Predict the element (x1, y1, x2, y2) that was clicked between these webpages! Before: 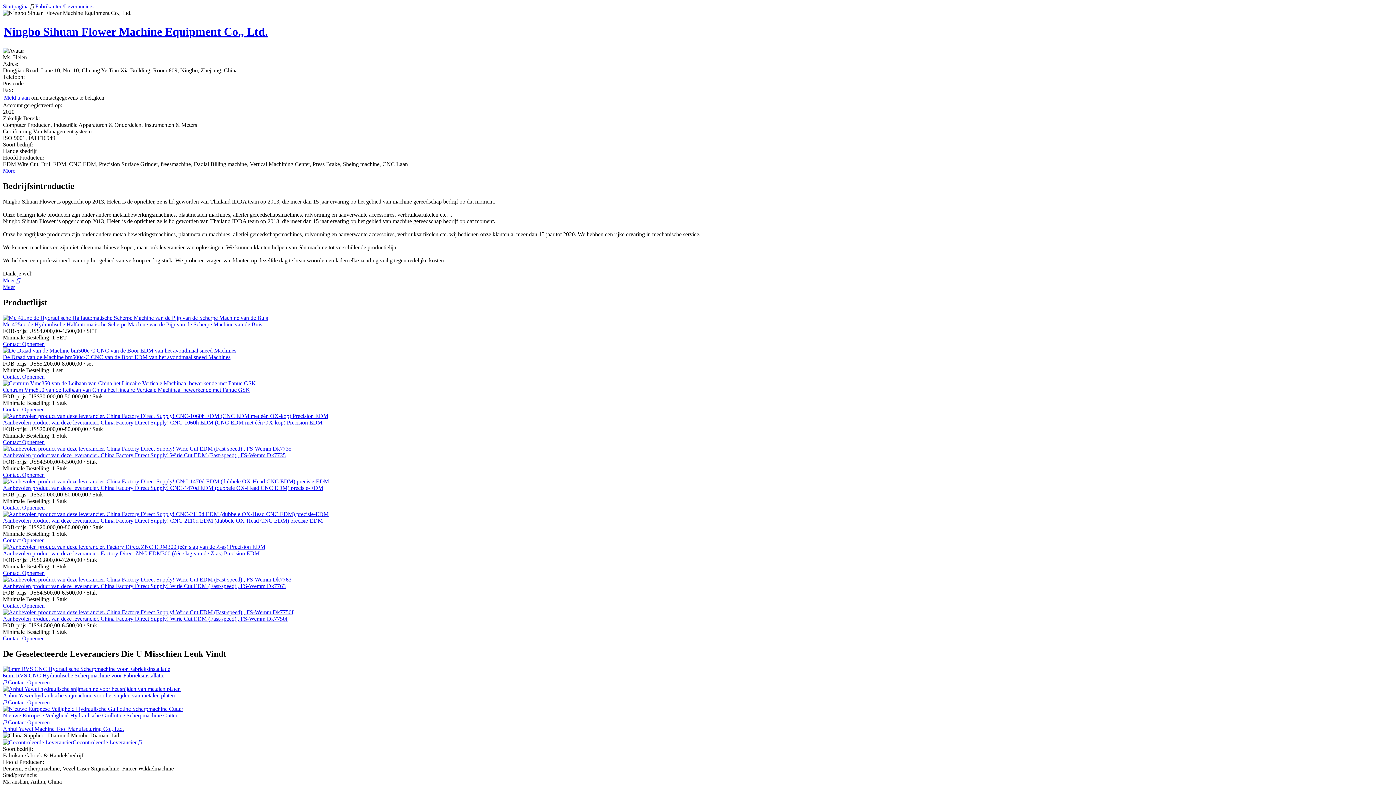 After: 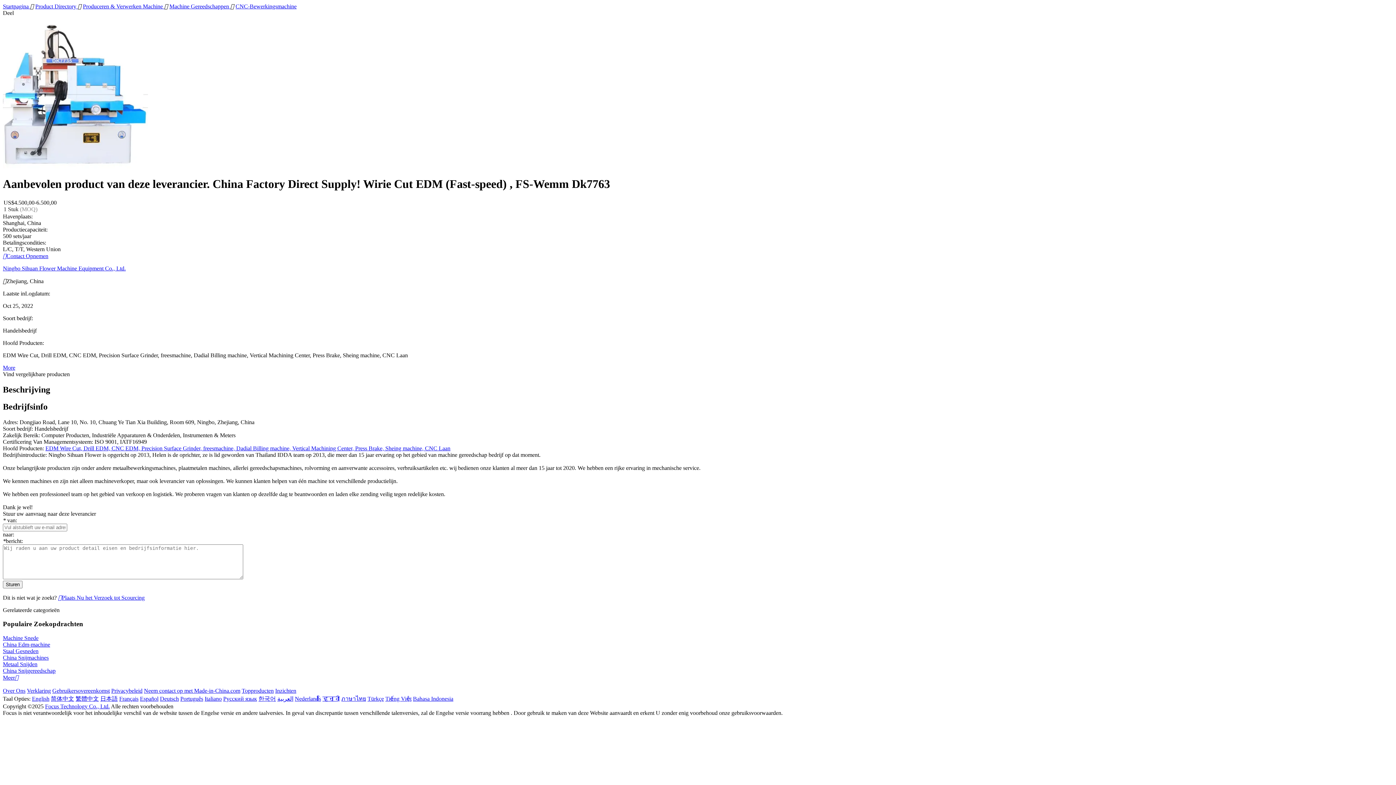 Action: bbox: (2, 576, 291, 582)